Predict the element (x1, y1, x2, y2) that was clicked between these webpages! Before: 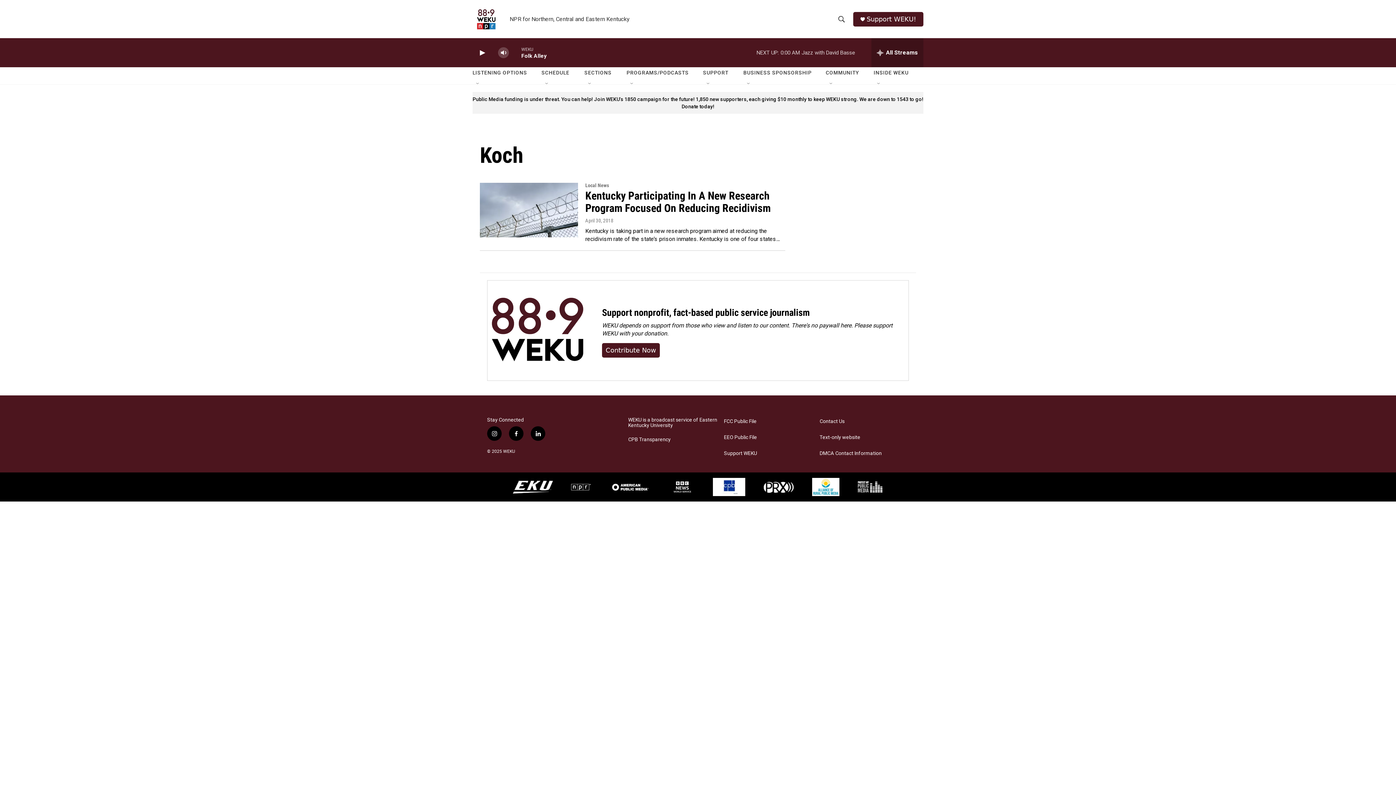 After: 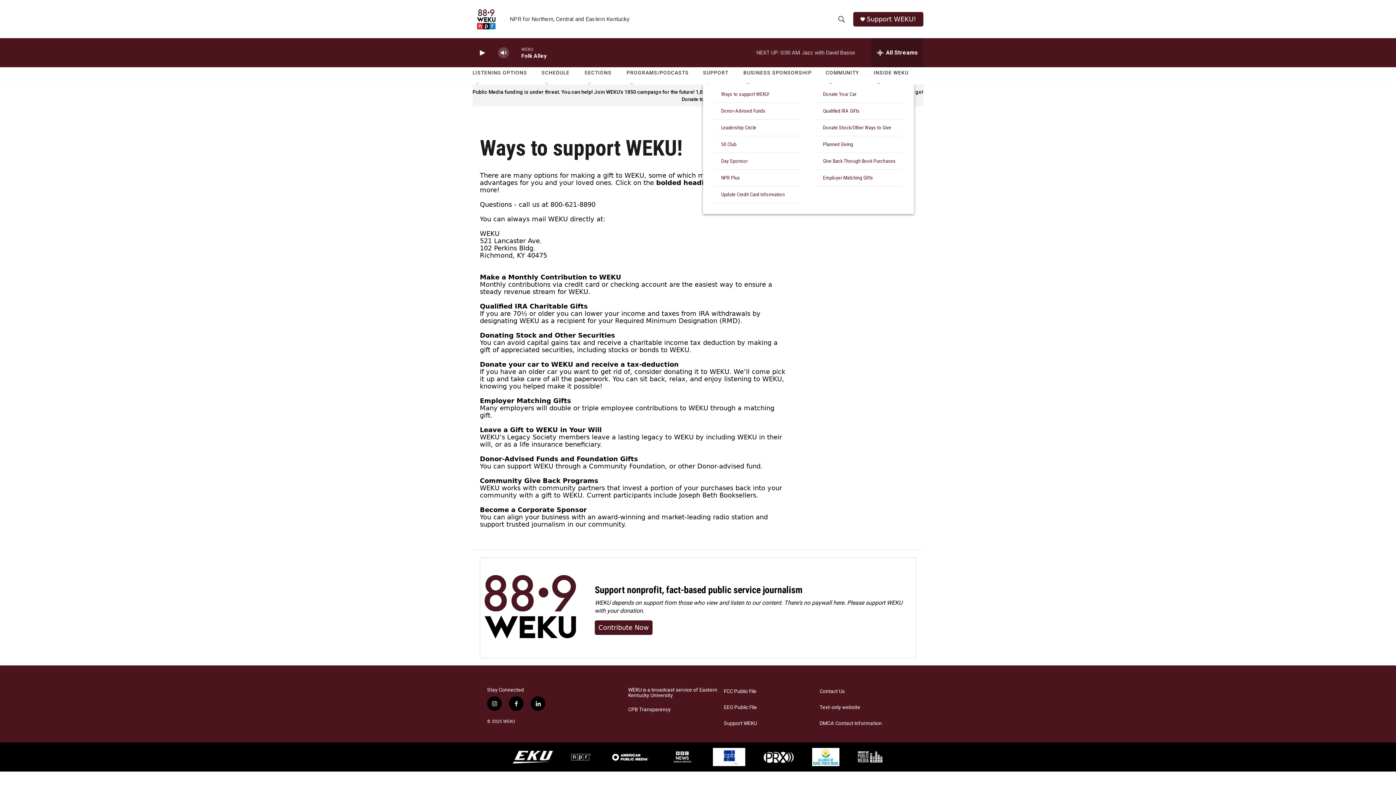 Action: bbox: (703, 64, 730, 81) label: SUPPORT